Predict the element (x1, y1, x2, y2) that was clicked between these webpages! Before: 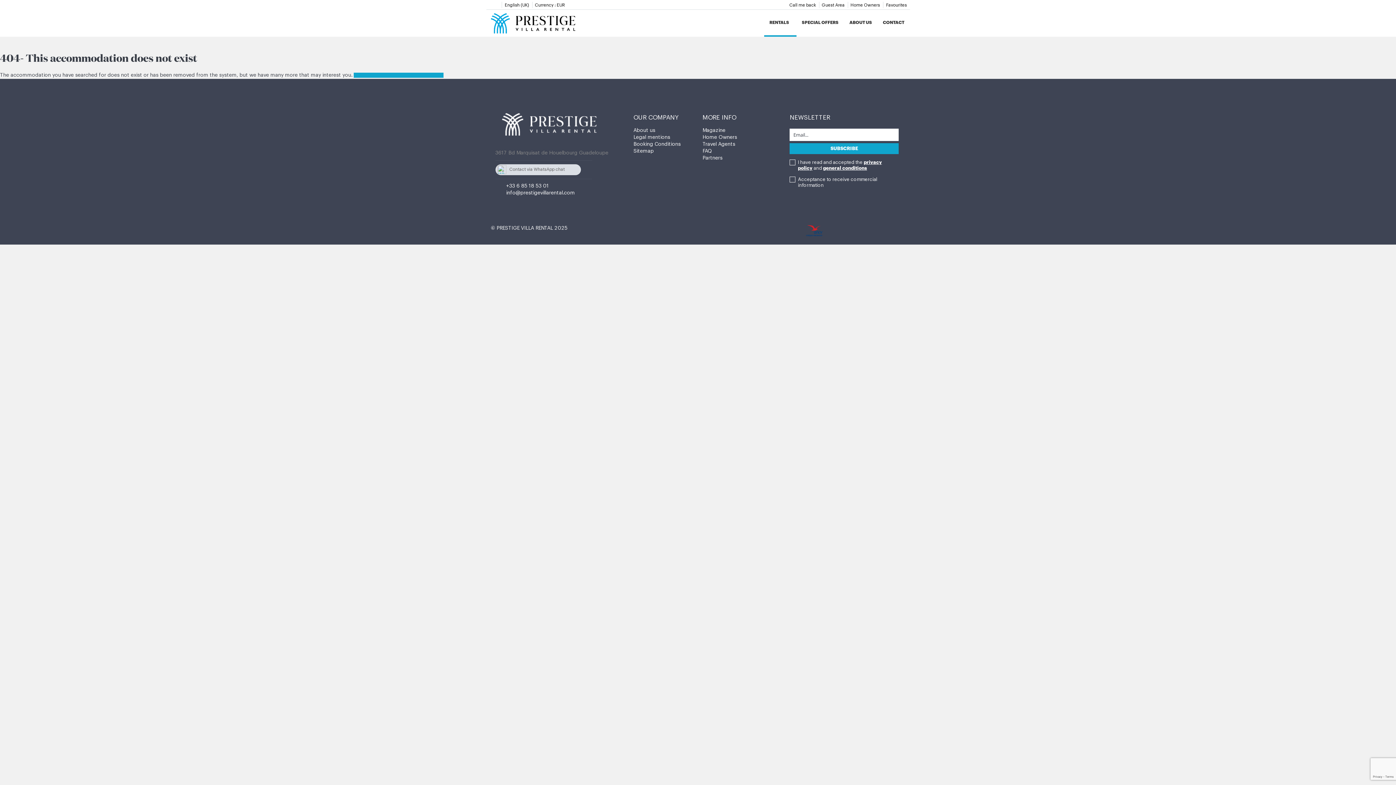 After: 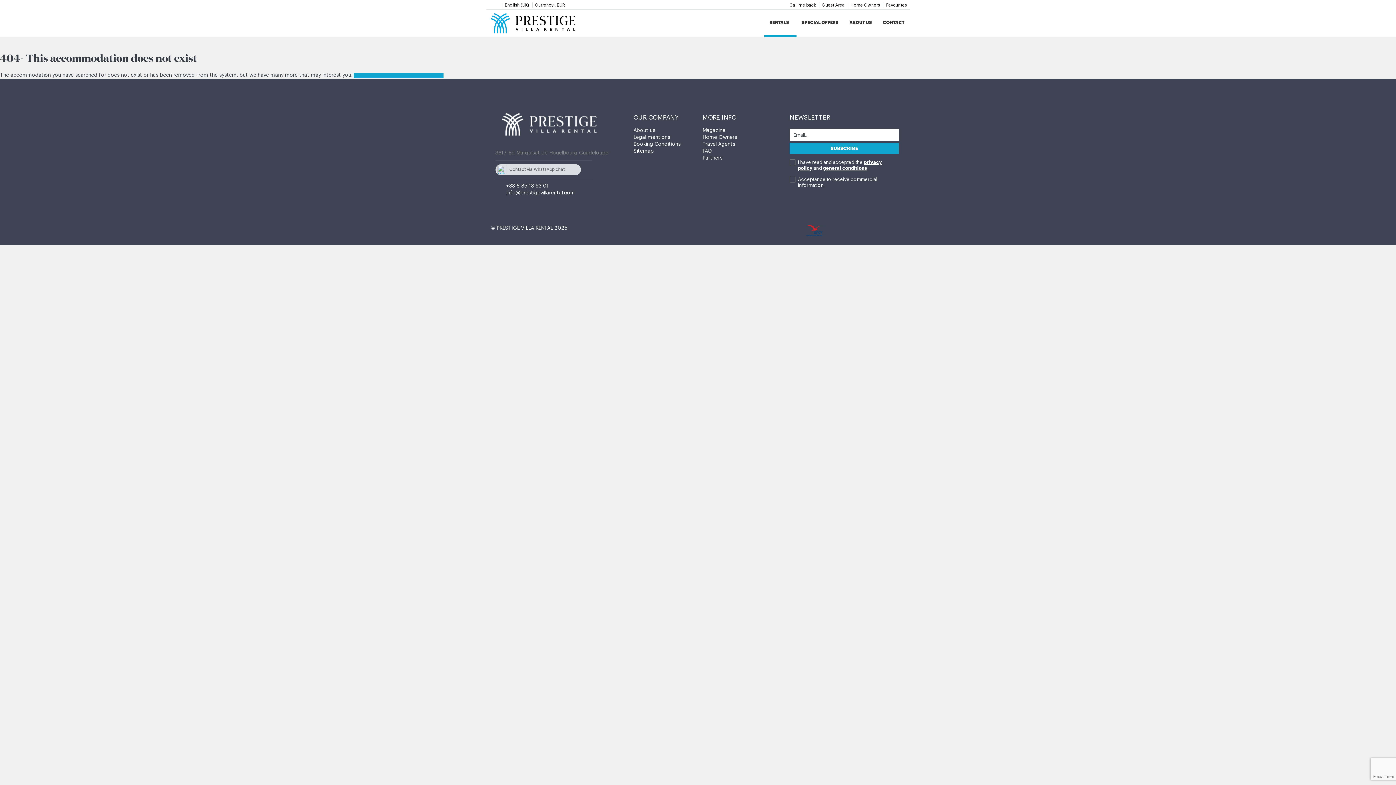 Action: bbox: (506, 190, 575, 195) label: info@prestigevillarental.com